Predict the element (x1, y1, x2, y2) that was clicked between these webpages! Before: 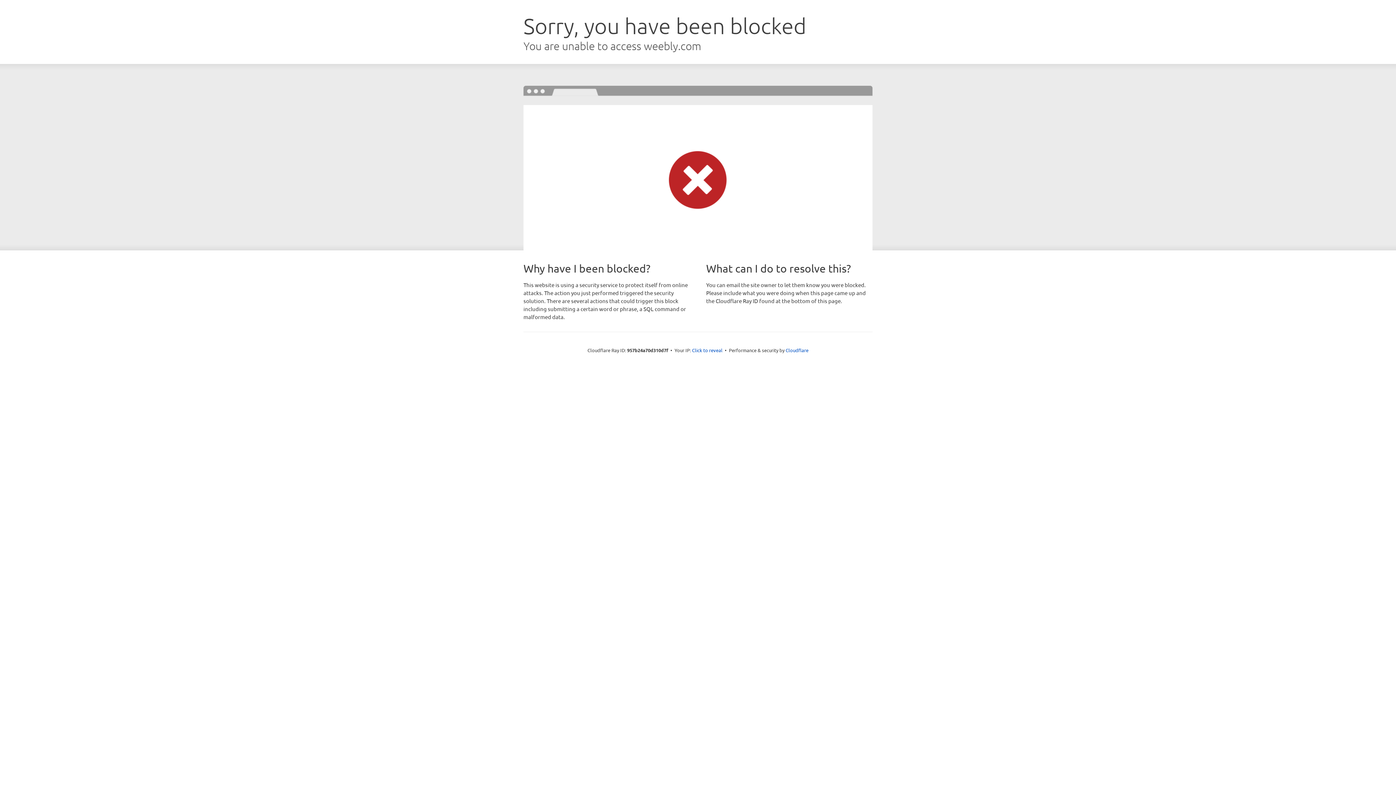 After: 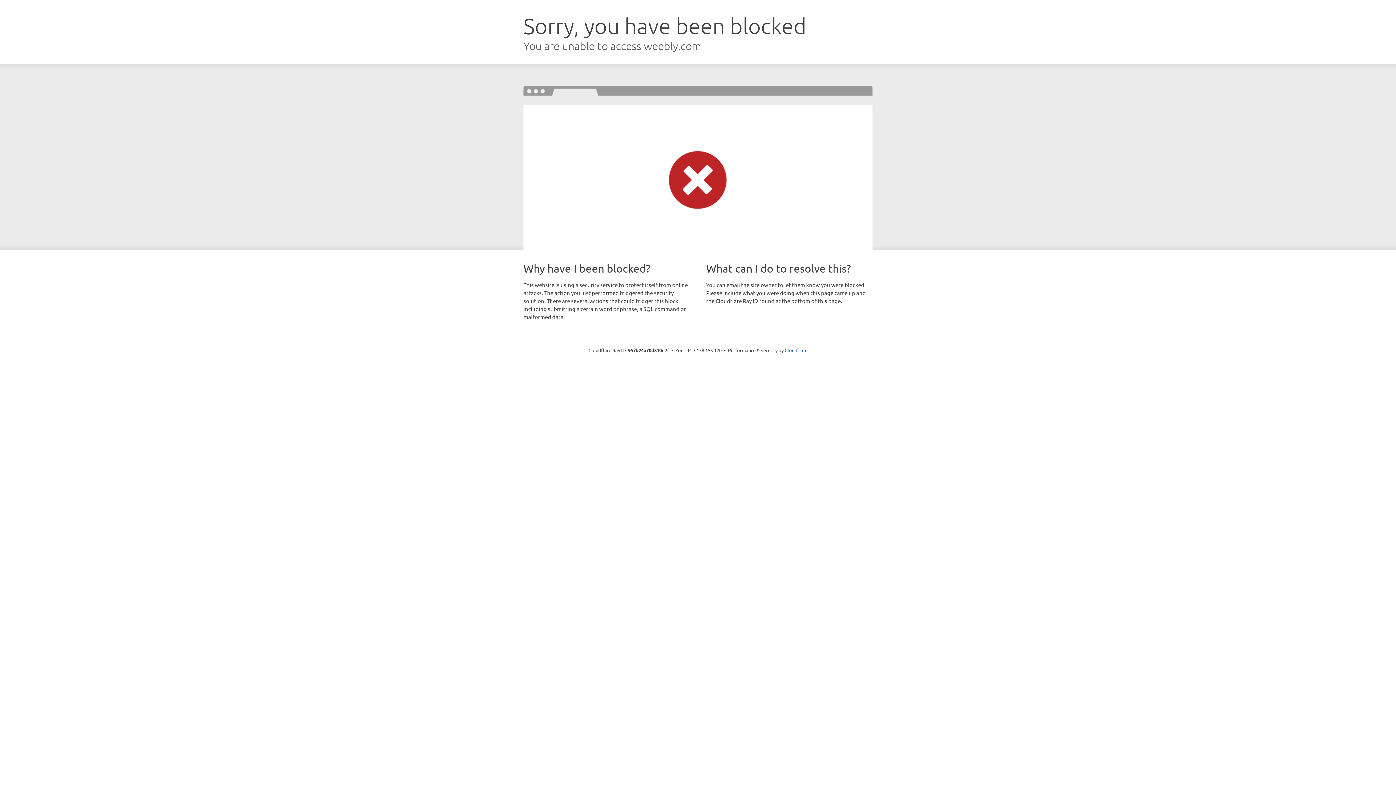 Action: label: Click to reveal bbox: (692, 346, 722, 353)